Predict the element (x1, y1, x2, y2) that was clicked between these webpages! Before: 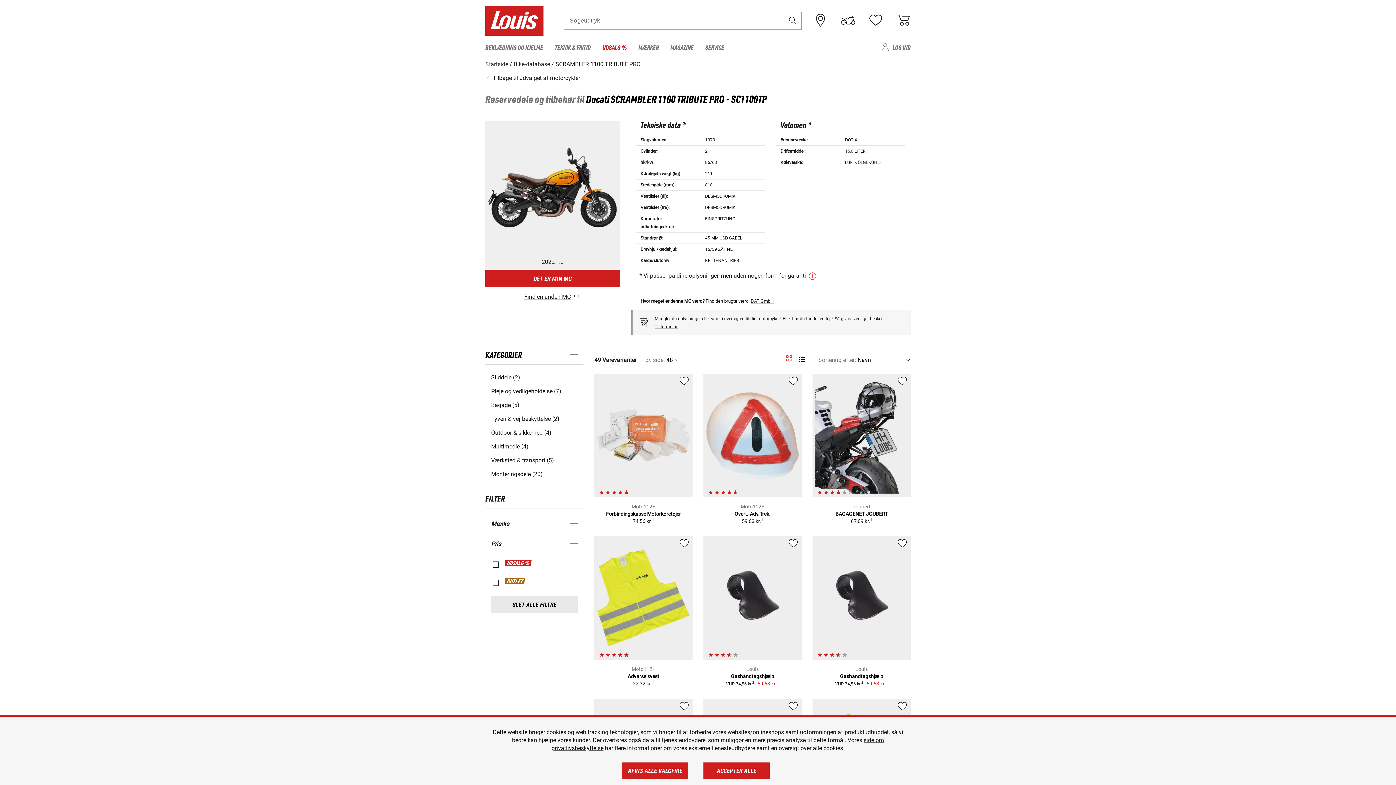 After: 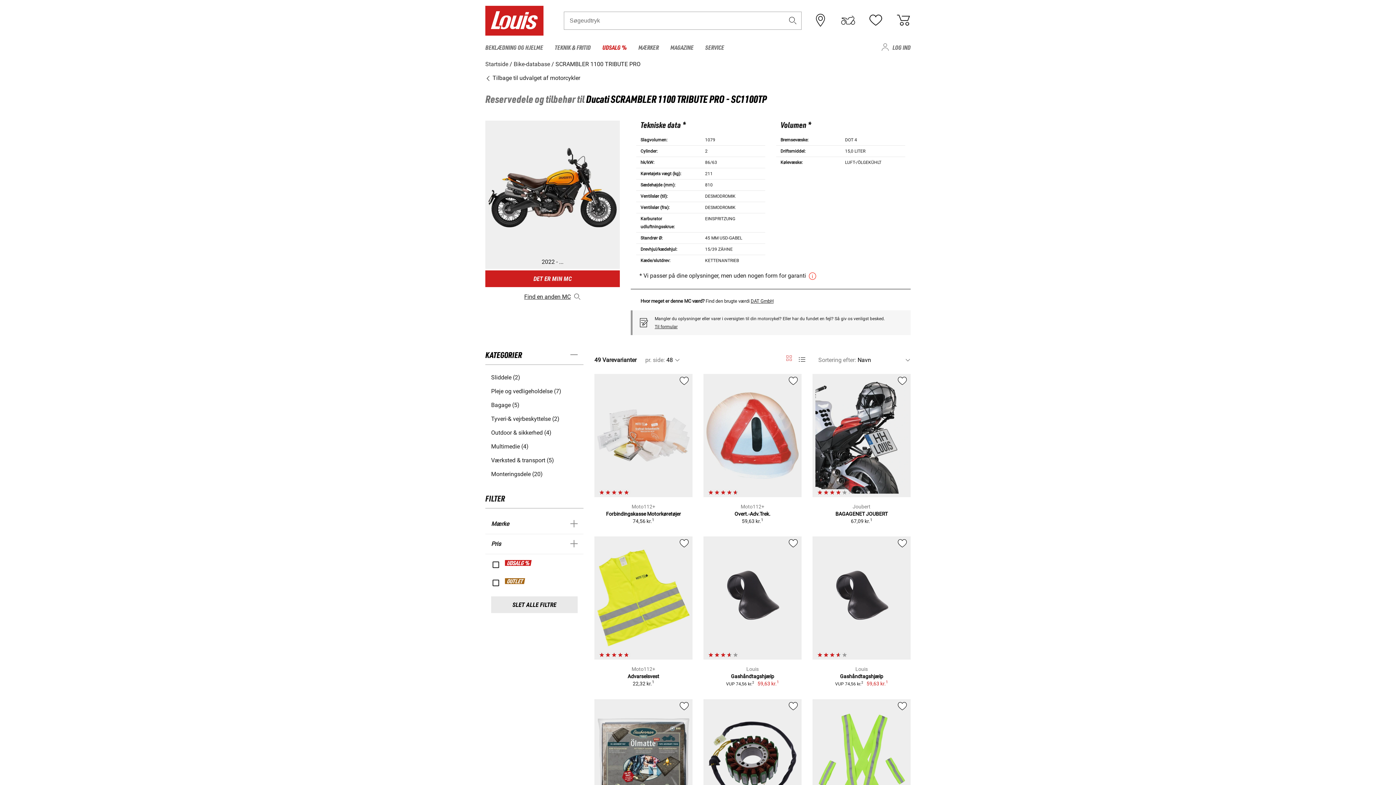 Action: bbox: (622, 762, 688, 779) label: AFVIS ALLE VALGFRIE